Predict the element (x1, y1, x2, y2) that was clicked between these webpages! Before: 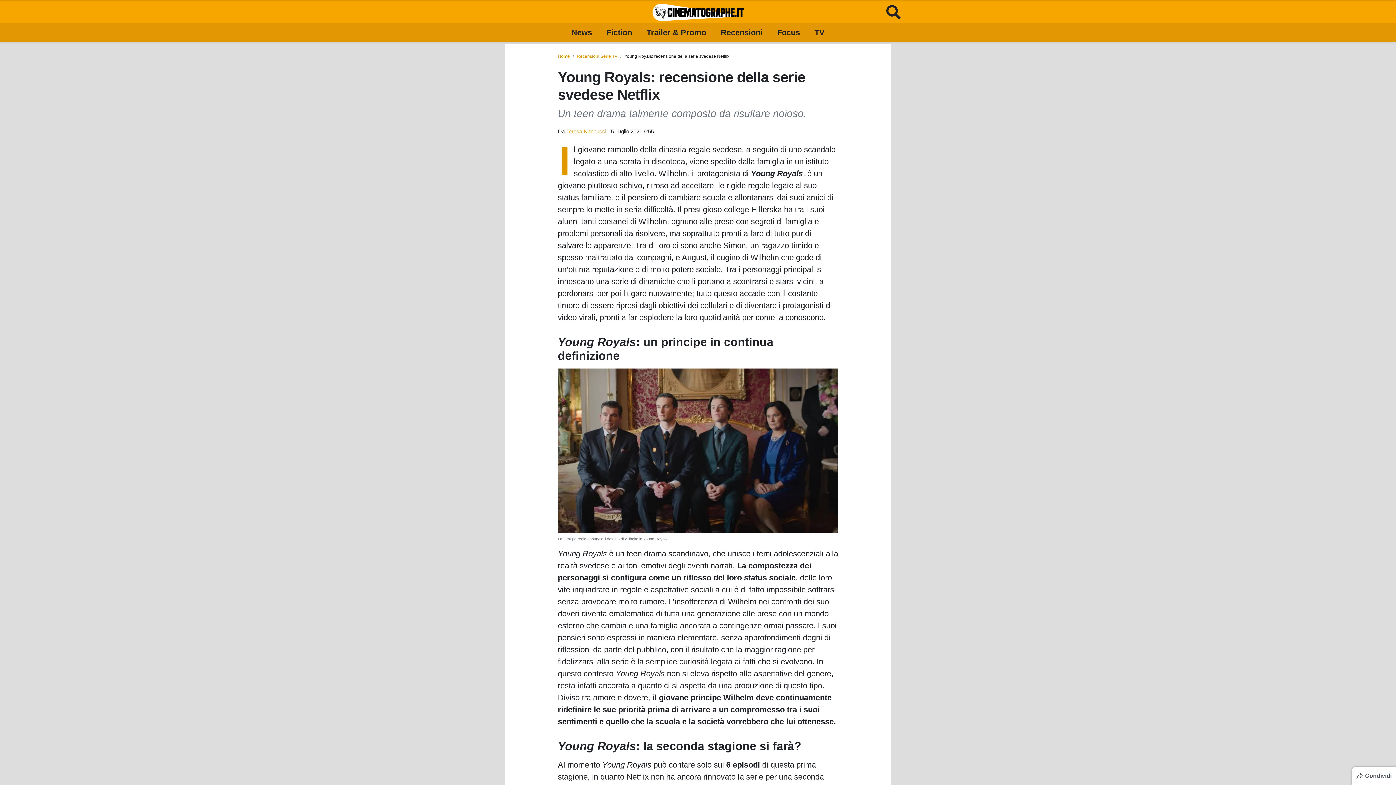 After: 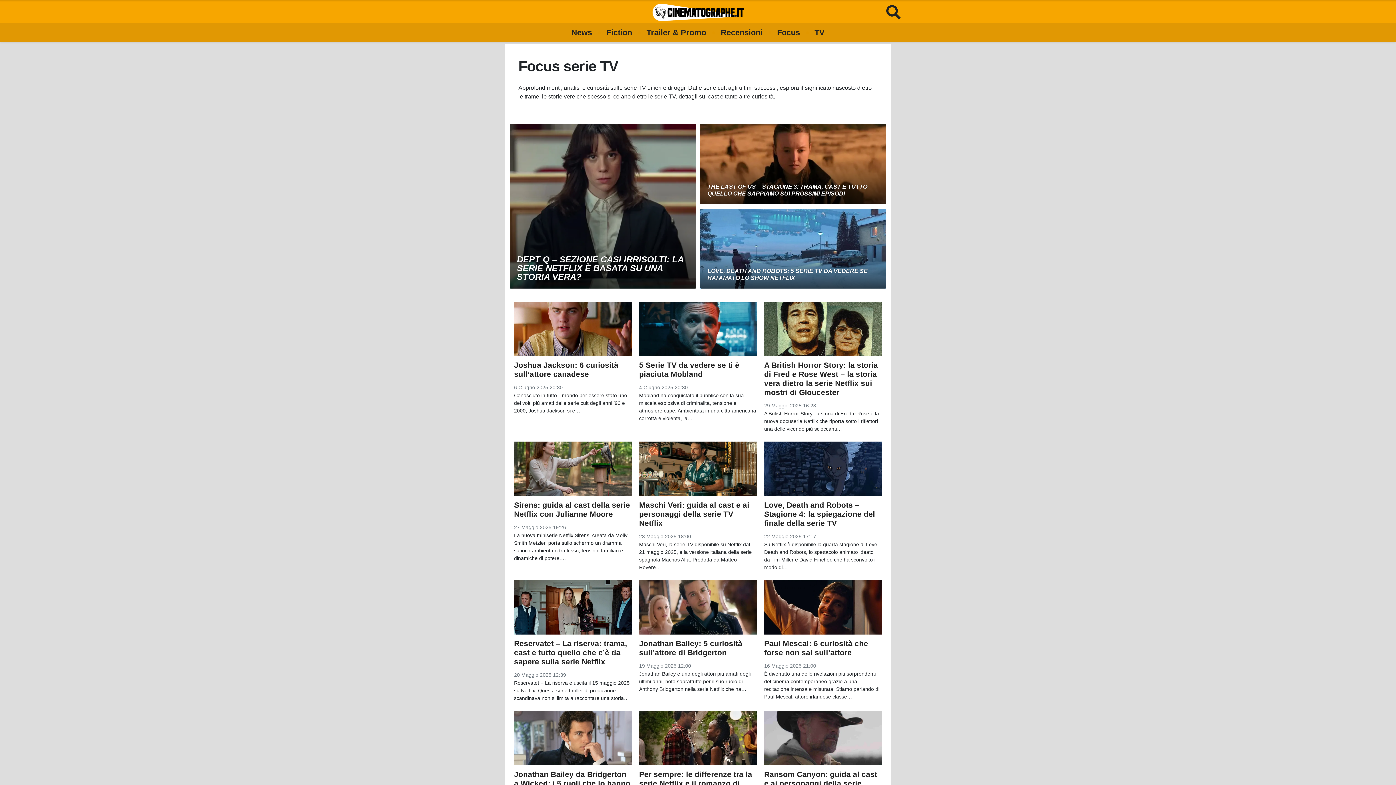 Action: bbox: (777, 23, 800, 42) label: Focus